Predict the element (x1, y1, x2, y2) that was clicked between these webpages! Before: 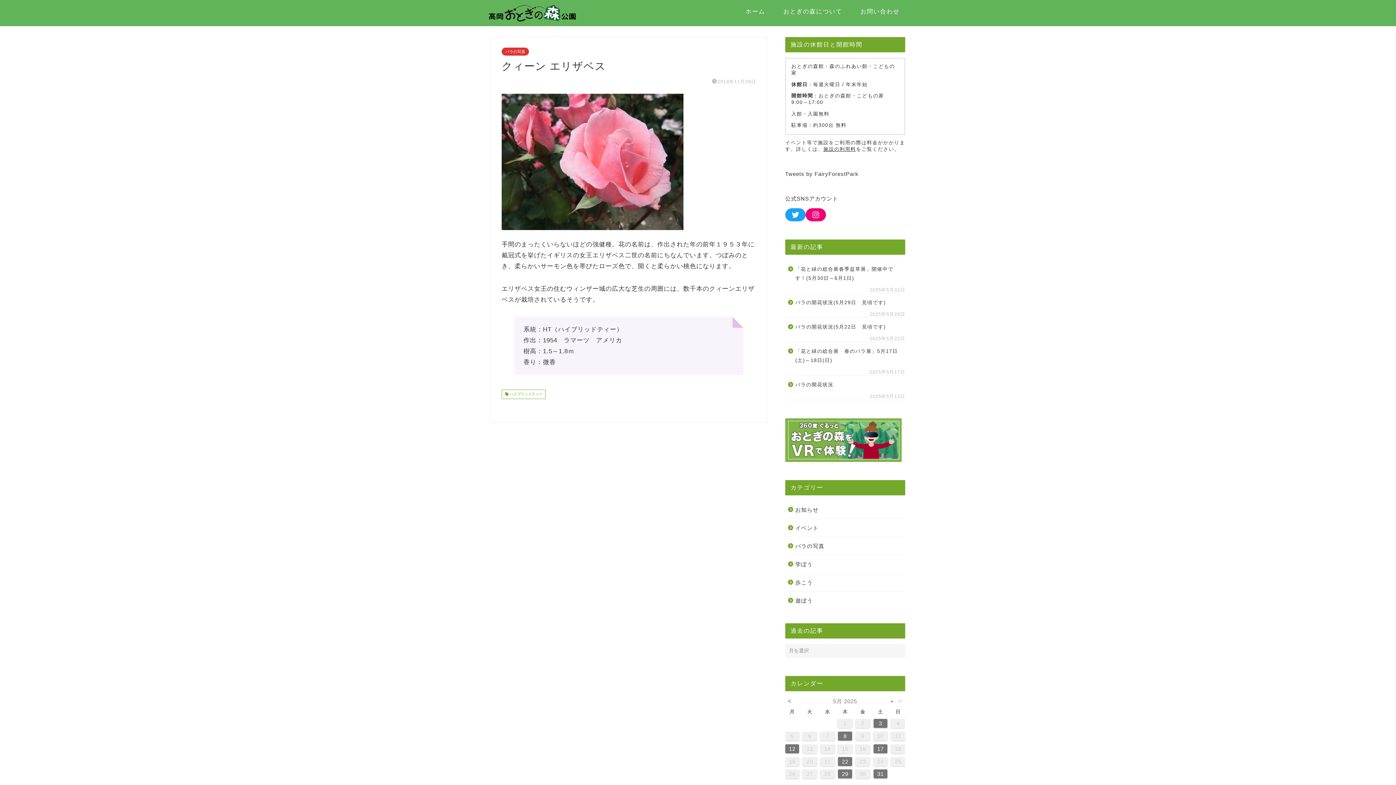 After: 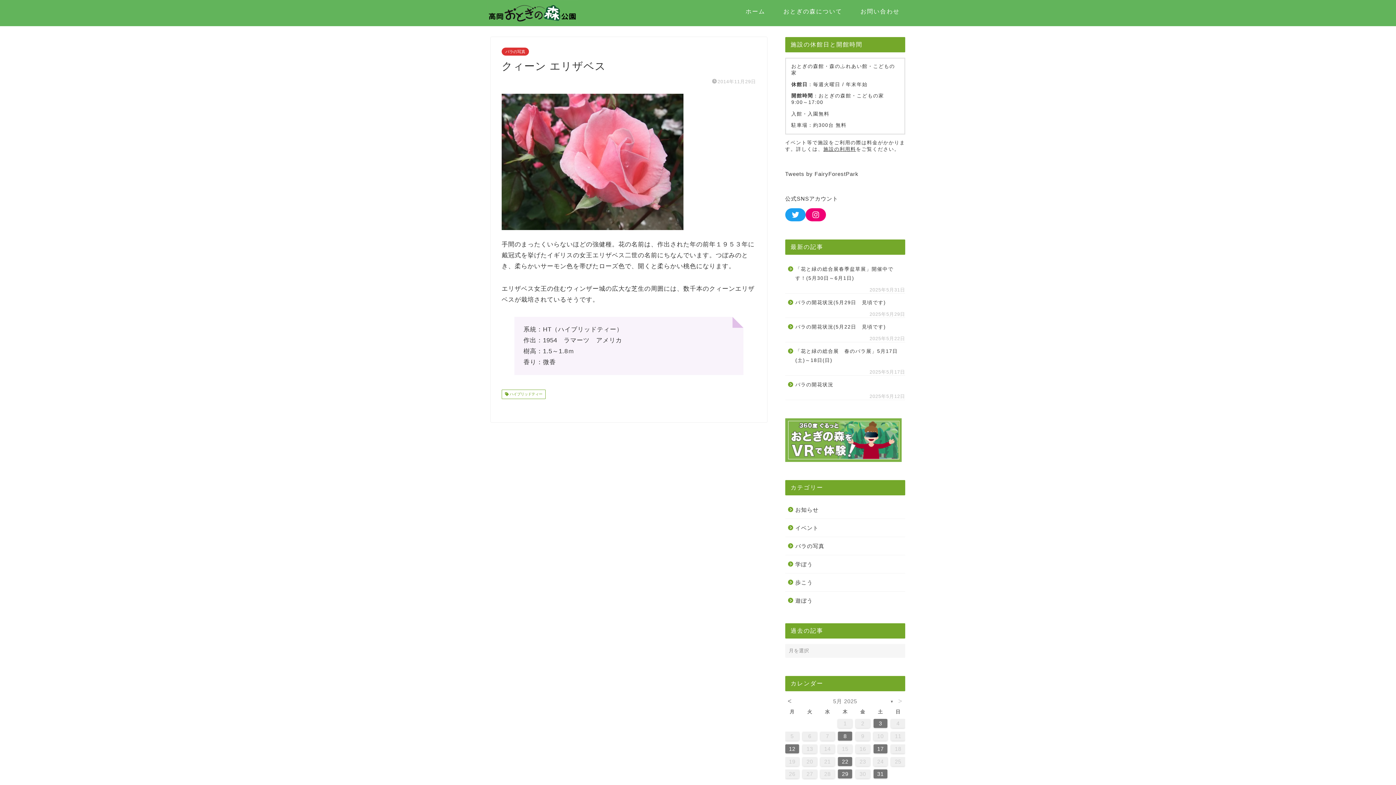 Action: bbox: (895, 697, 905, 706) label: >